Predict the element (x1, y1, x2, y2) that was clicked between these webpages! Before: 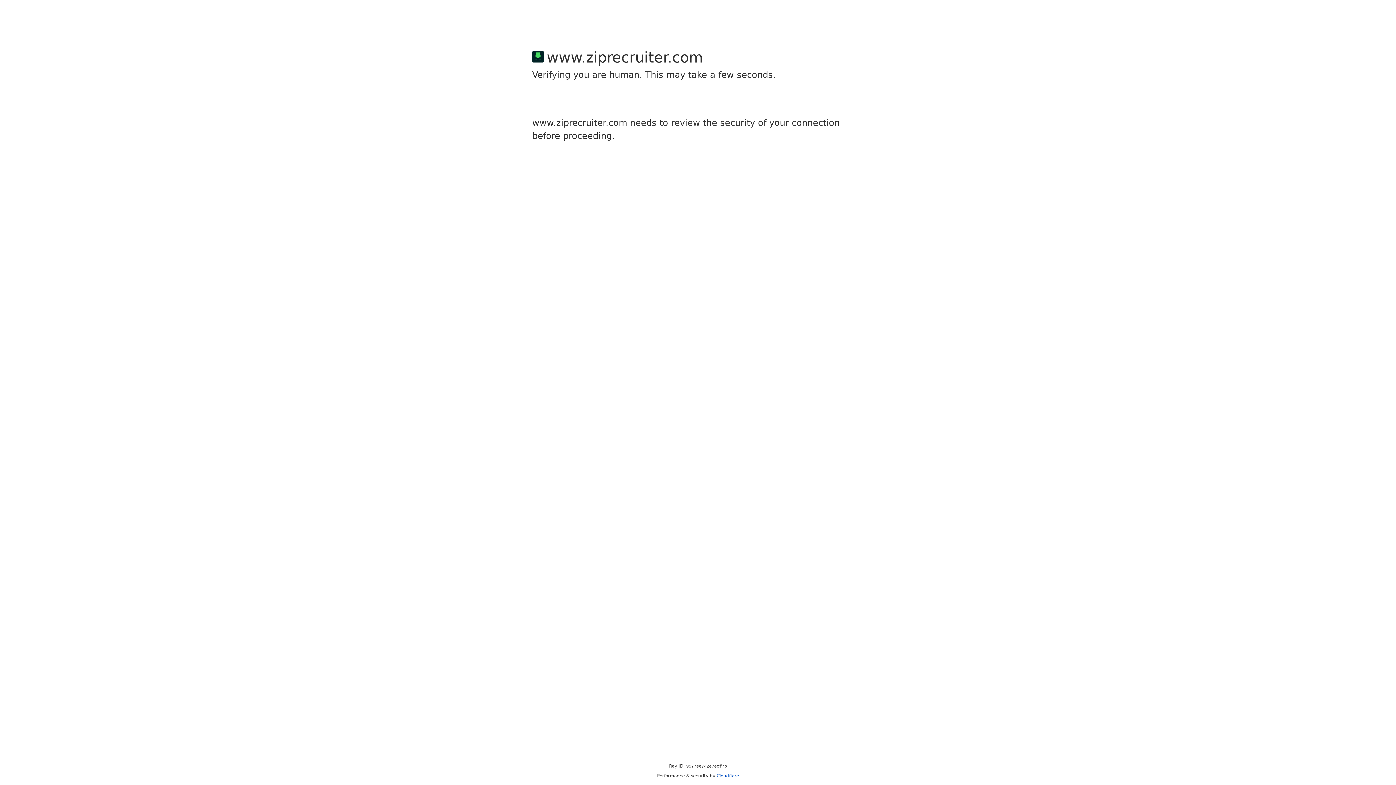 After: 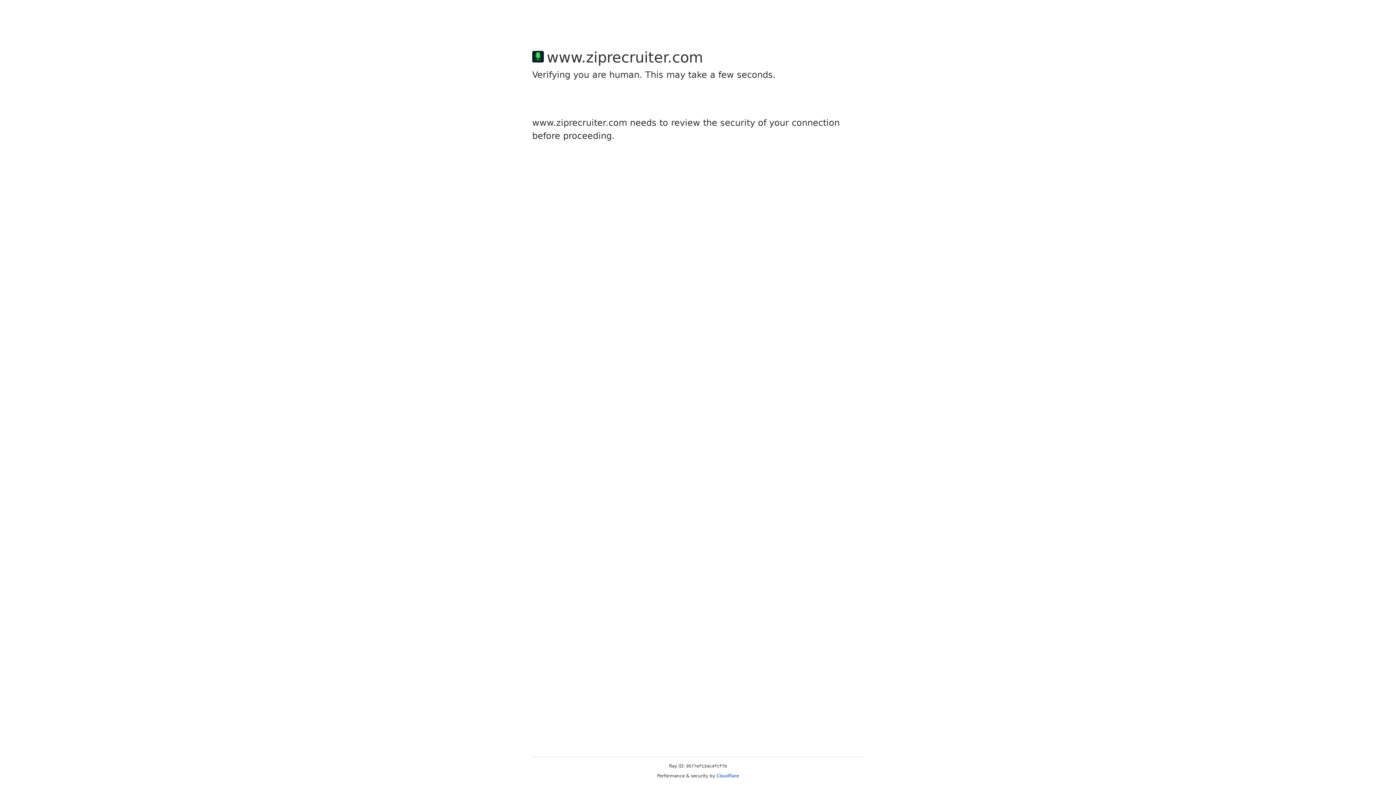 Action: bbox: (716, 773, 739, 778) label: Cloudflare